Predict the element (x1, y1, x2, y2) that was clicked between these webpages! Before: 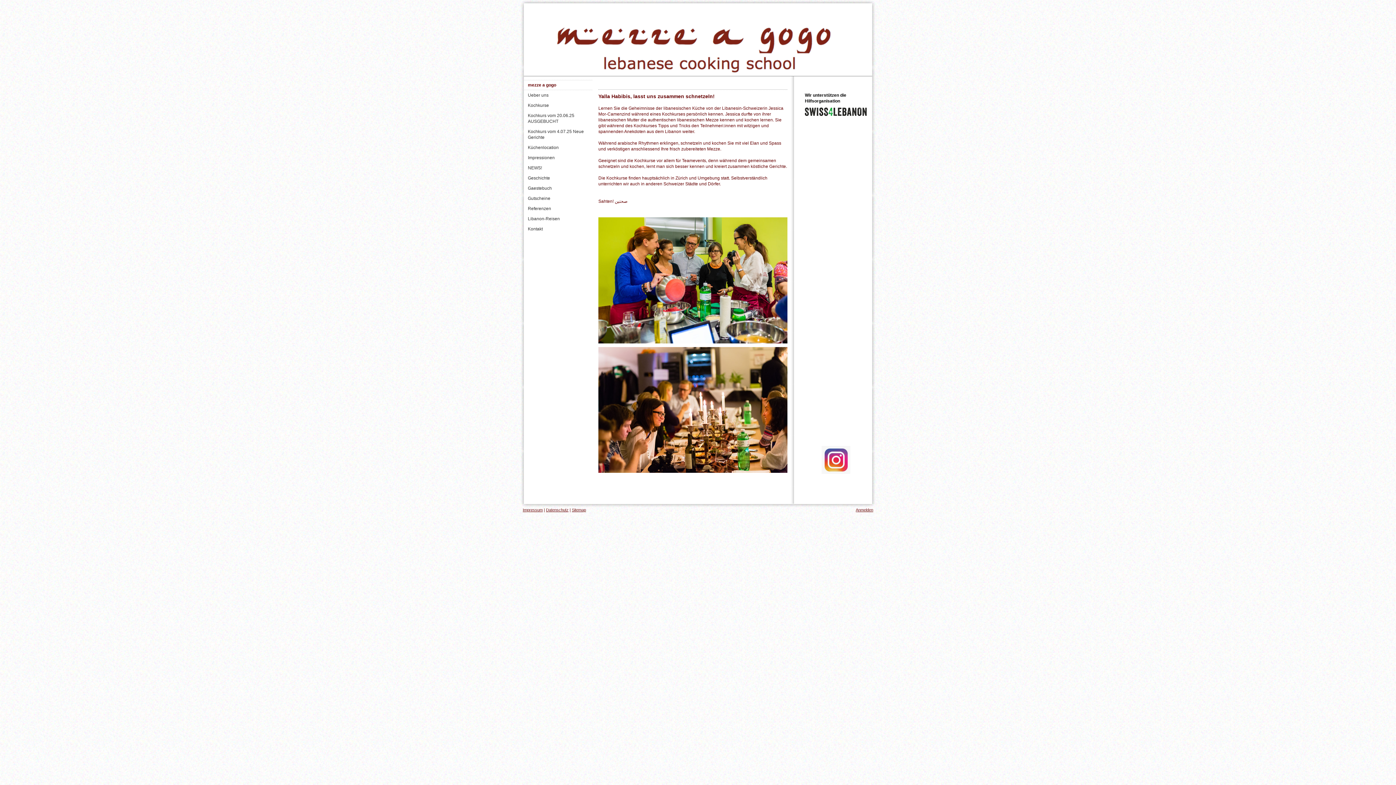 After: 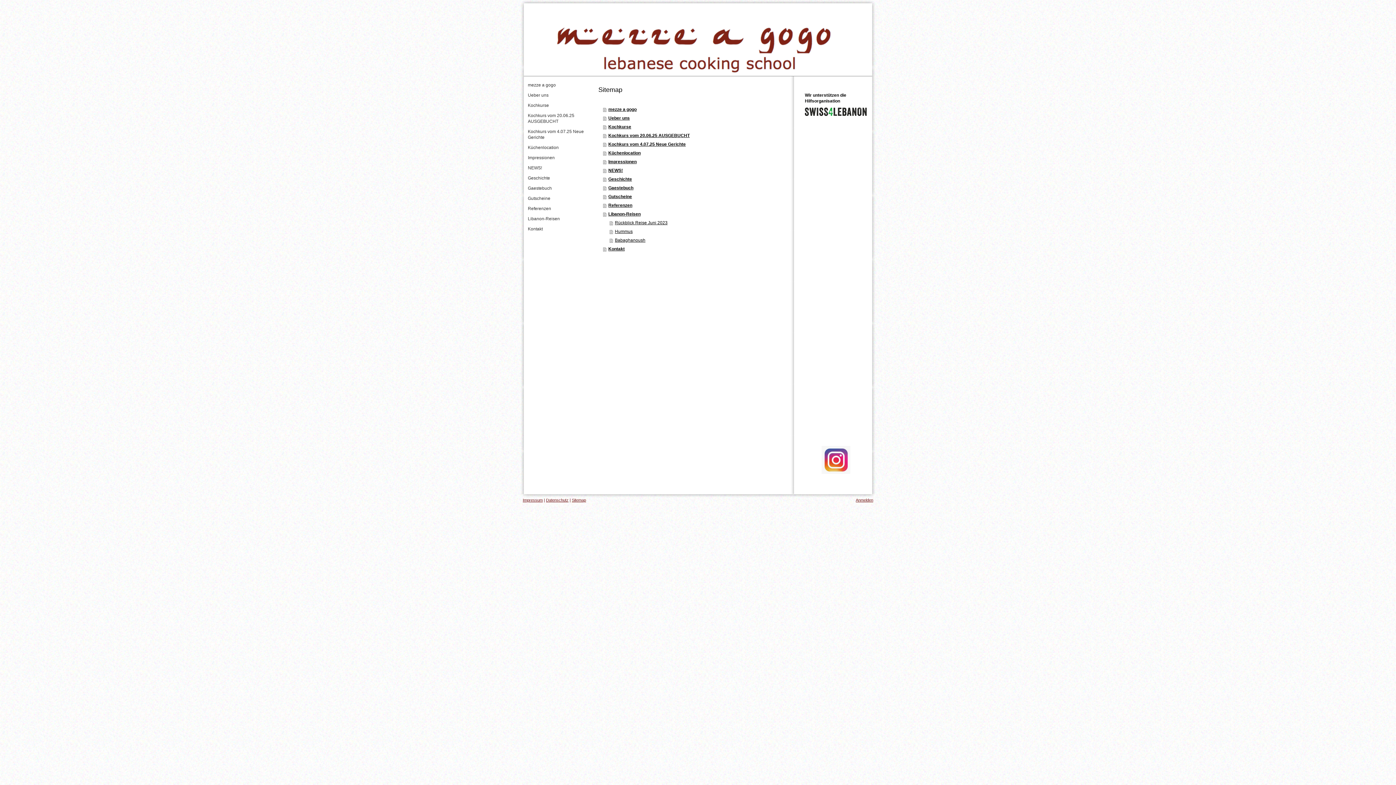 Action: label: Sitemap bbox: (572, 508, 586, 512)